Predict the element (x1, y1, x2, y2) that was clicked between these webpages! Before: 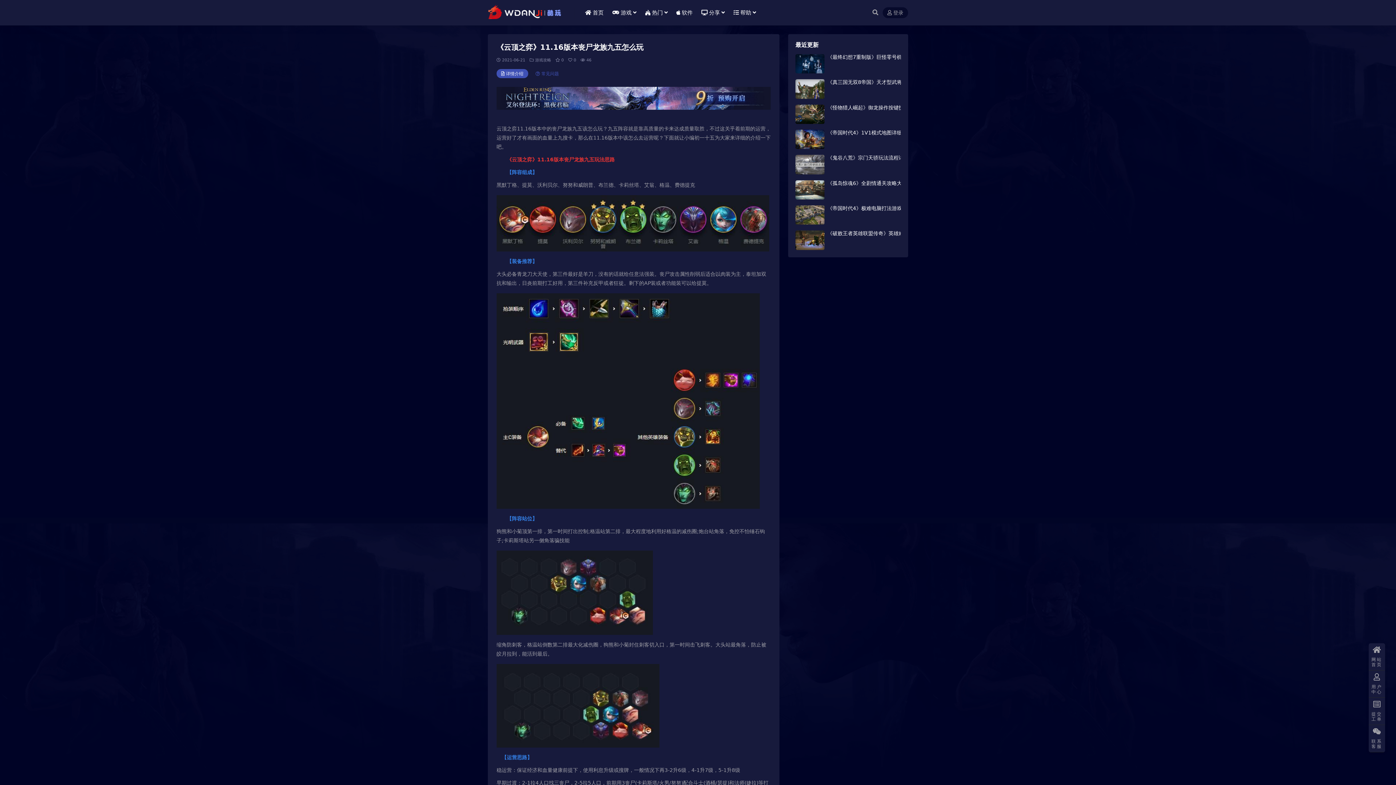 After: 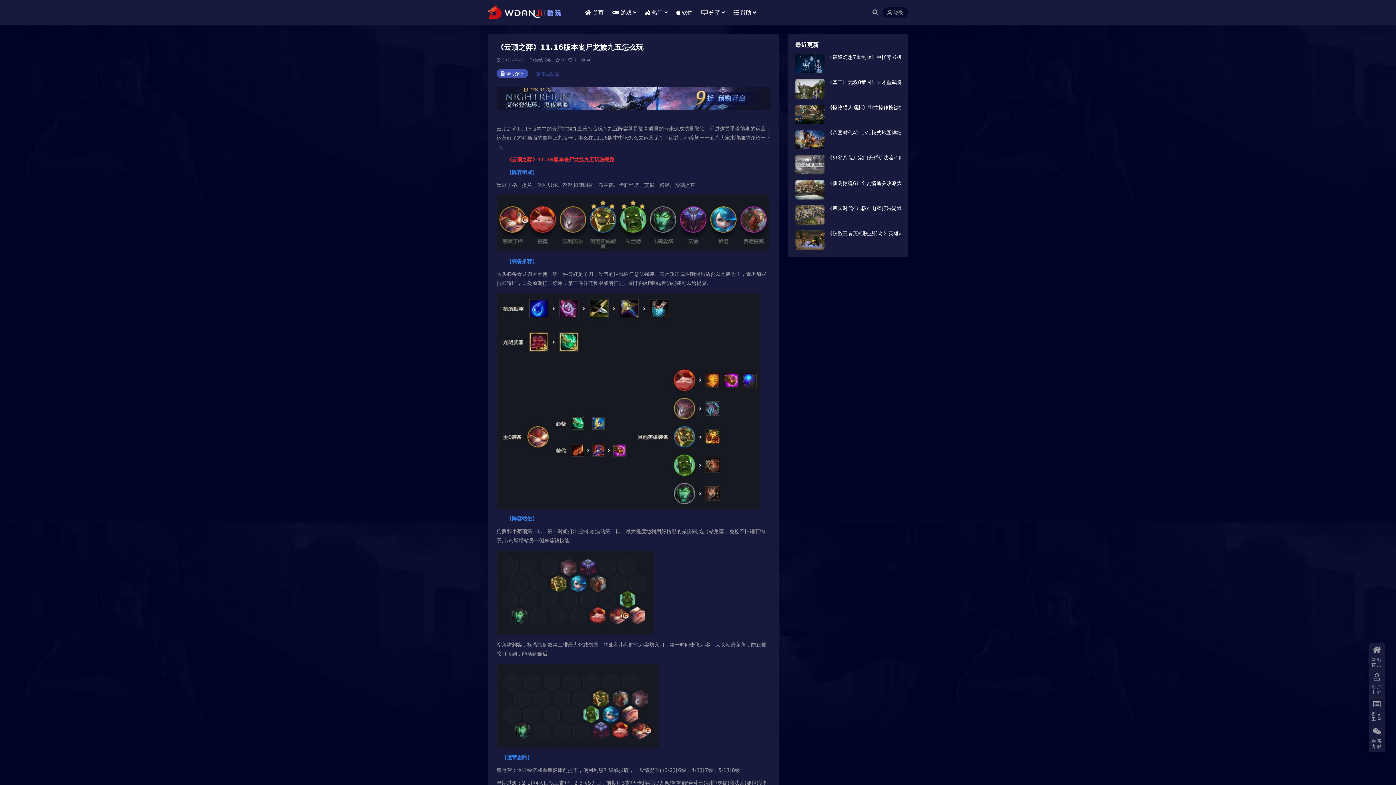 Action: bbox: (795, 205, 824, 224)